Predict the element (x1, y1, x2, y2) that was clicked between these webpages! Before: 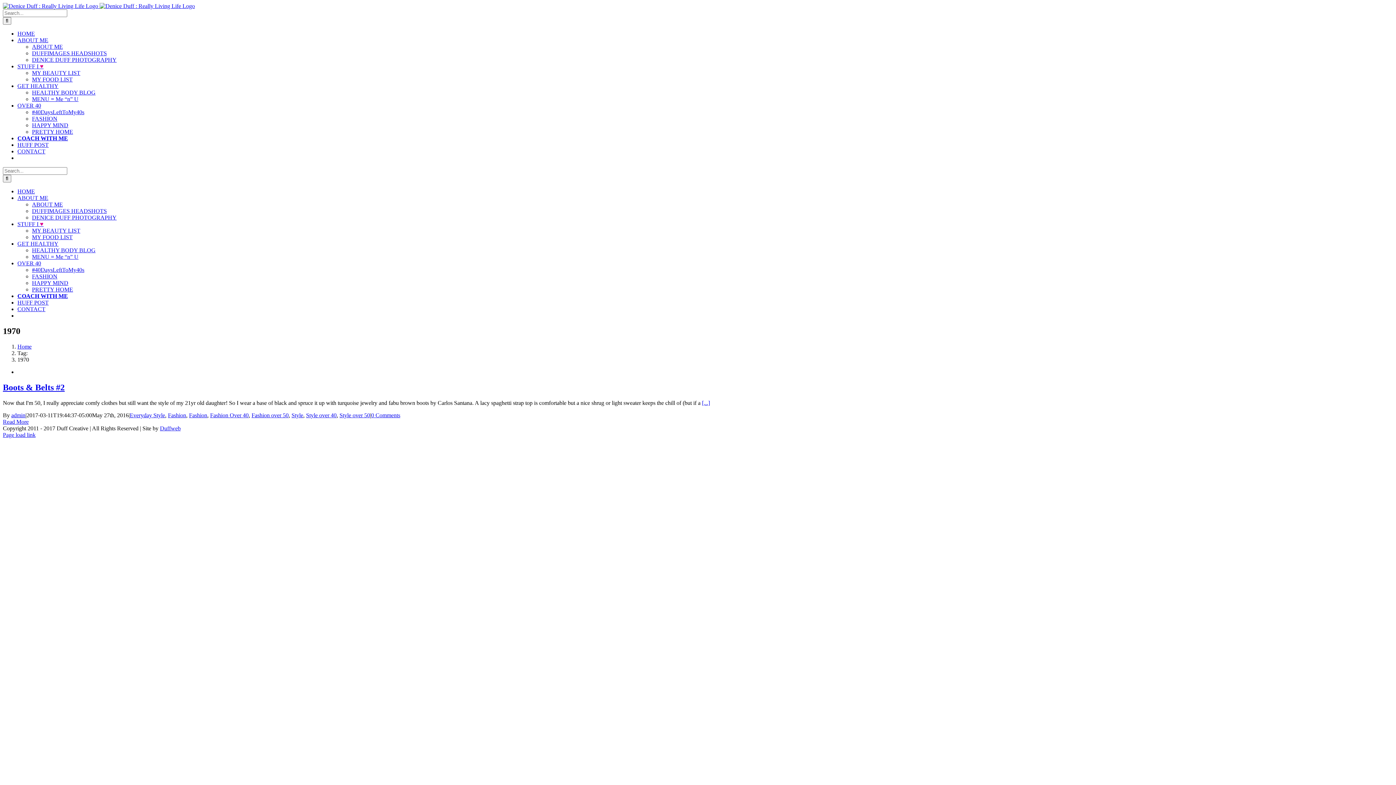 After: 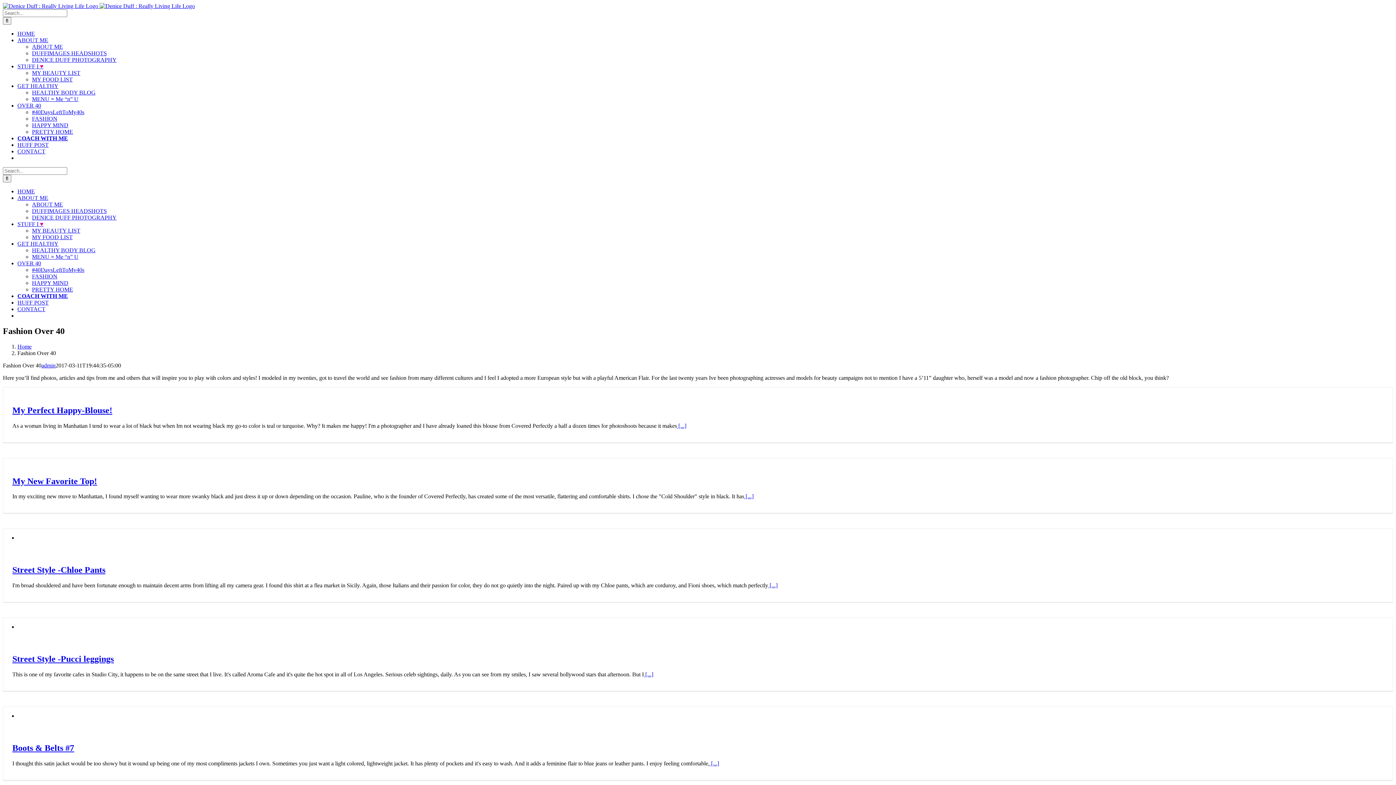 Action: bbox: (32, 273, 57, 279) label: FASHION